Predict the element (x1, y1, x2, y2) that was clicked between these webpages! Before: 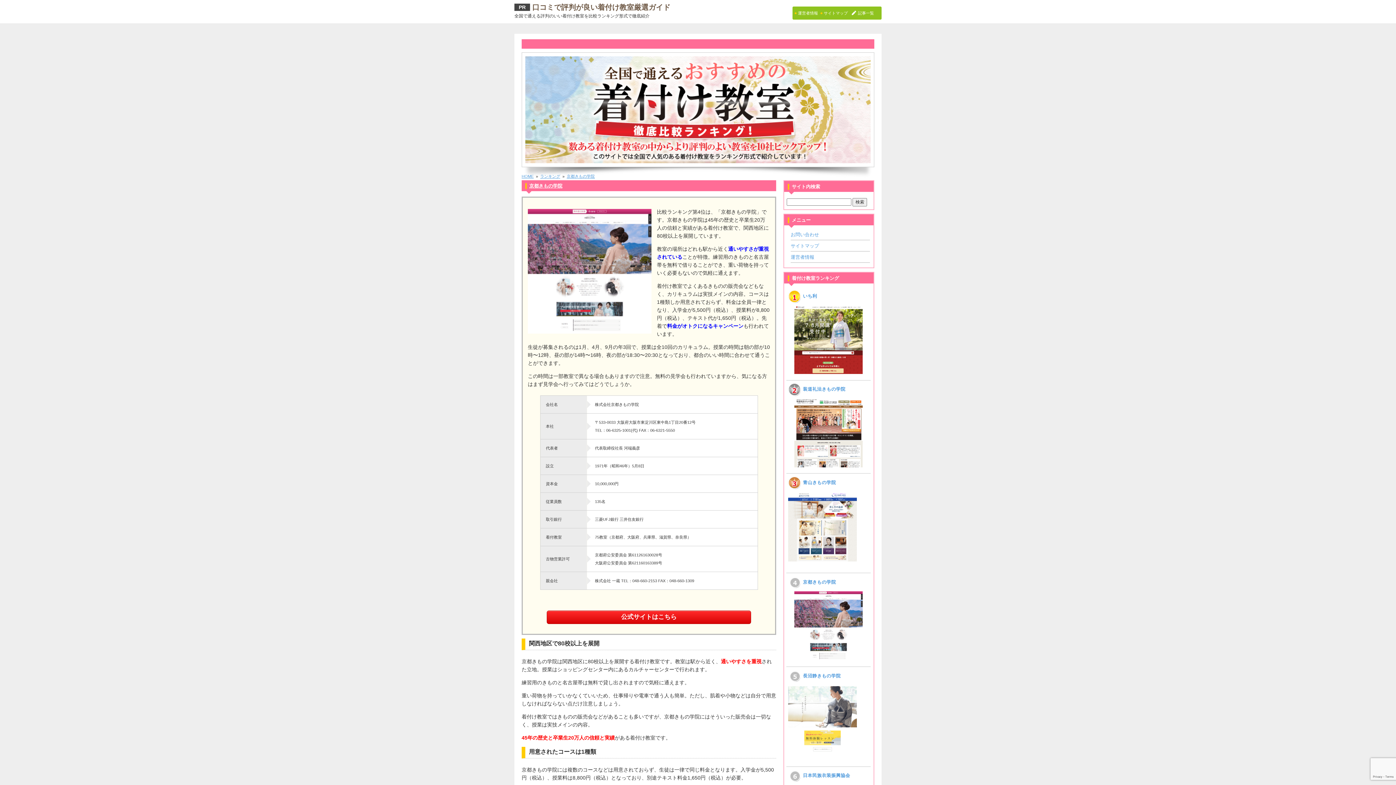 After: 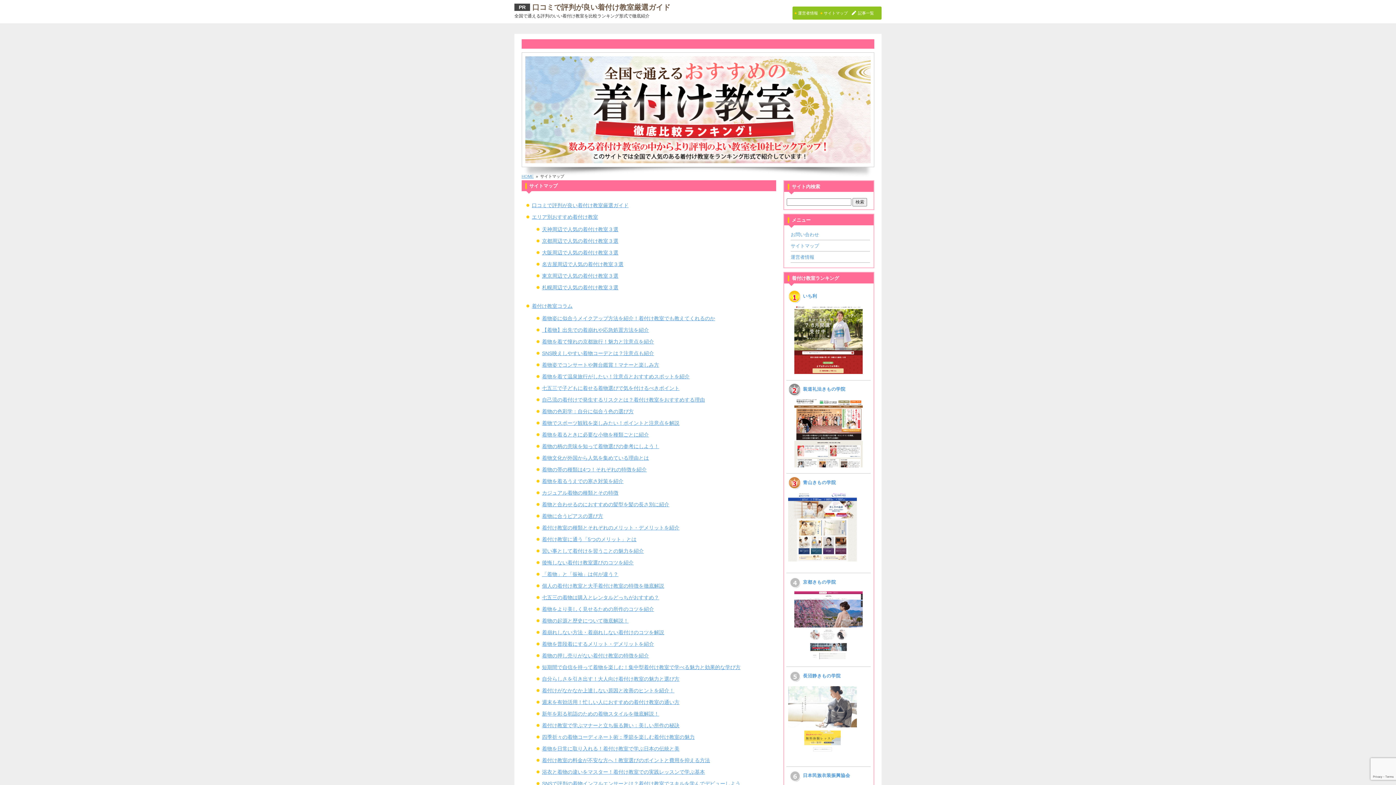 Action: bbox: (820, 10, 850, 15) label: ● サイトマップ 